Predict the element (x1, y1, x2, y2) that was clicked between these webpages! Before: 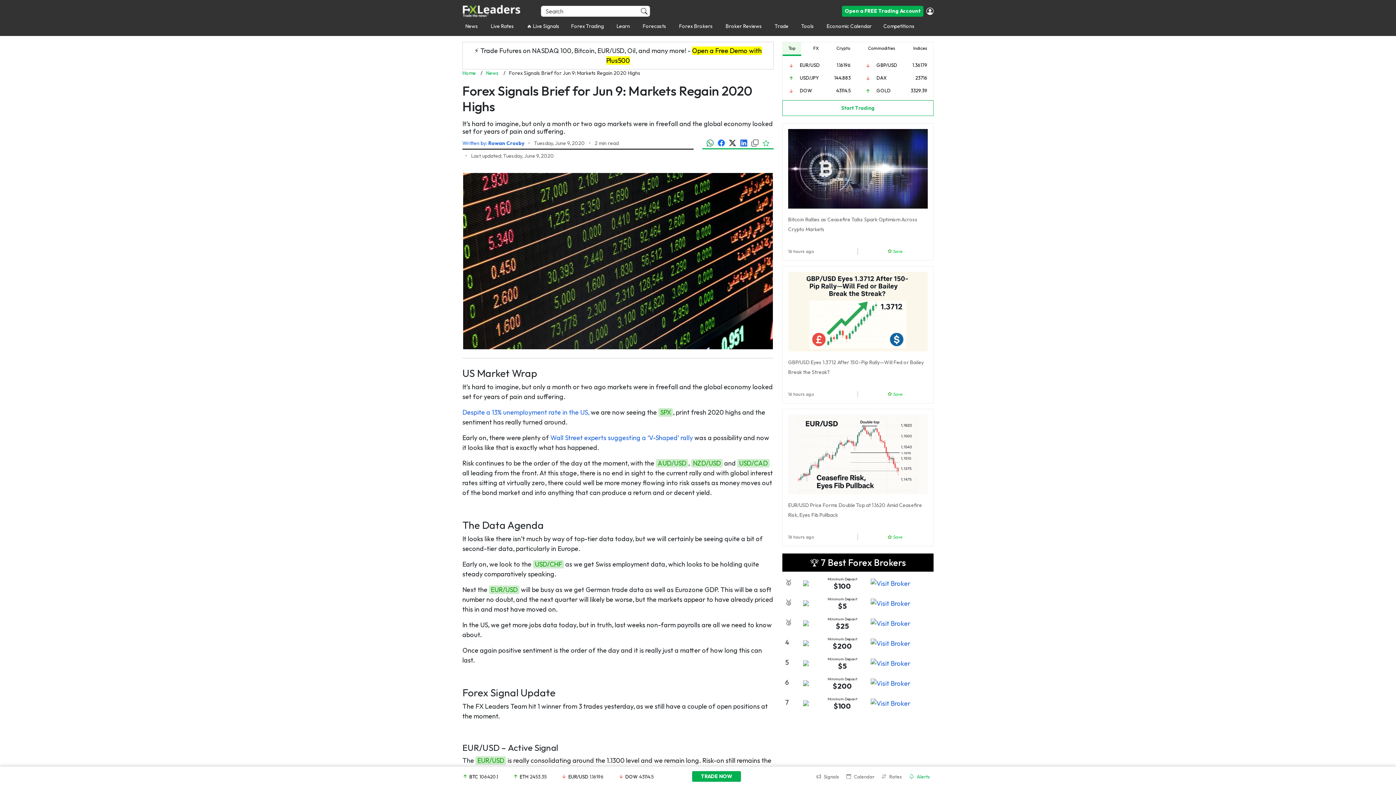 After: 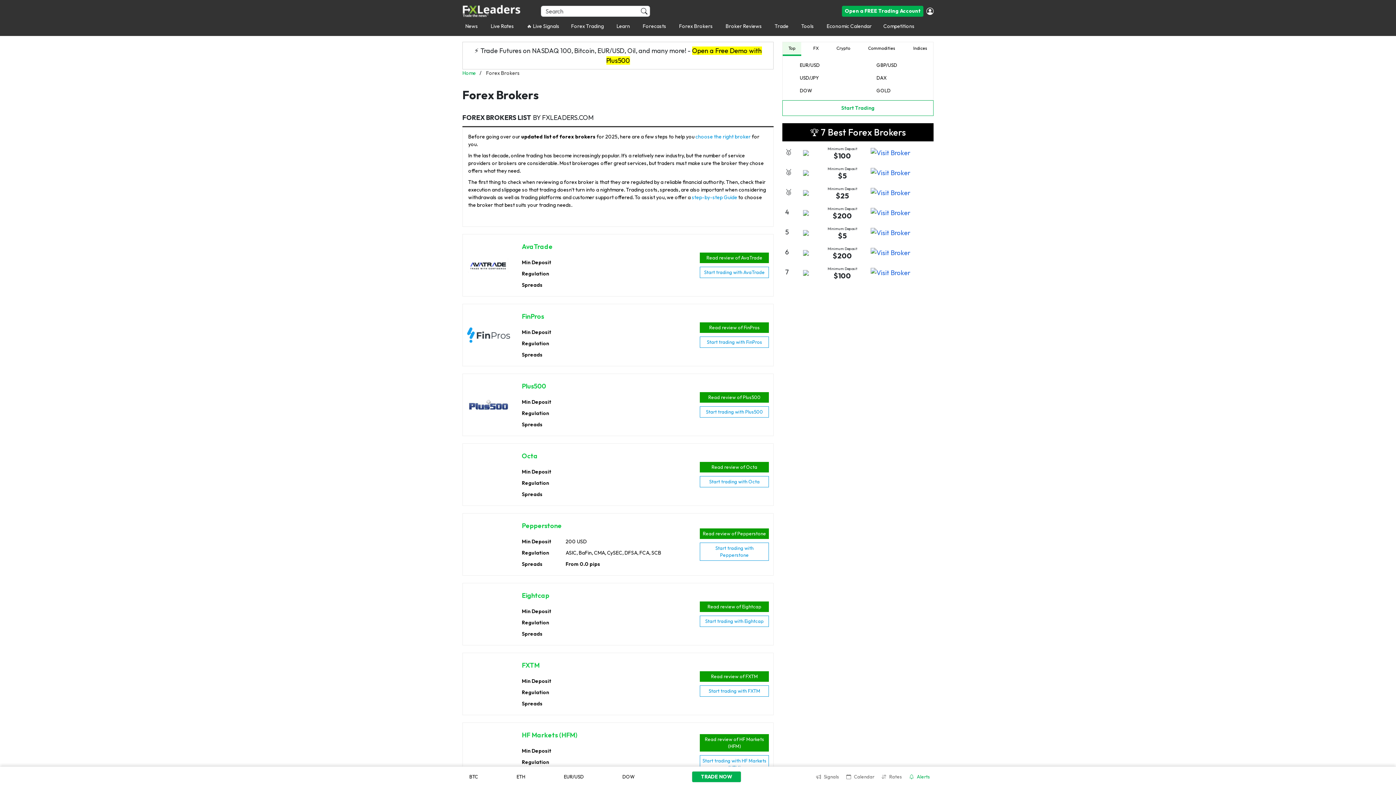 Action: label: Forex Brokers bbox: (676, 19, 716, 33)